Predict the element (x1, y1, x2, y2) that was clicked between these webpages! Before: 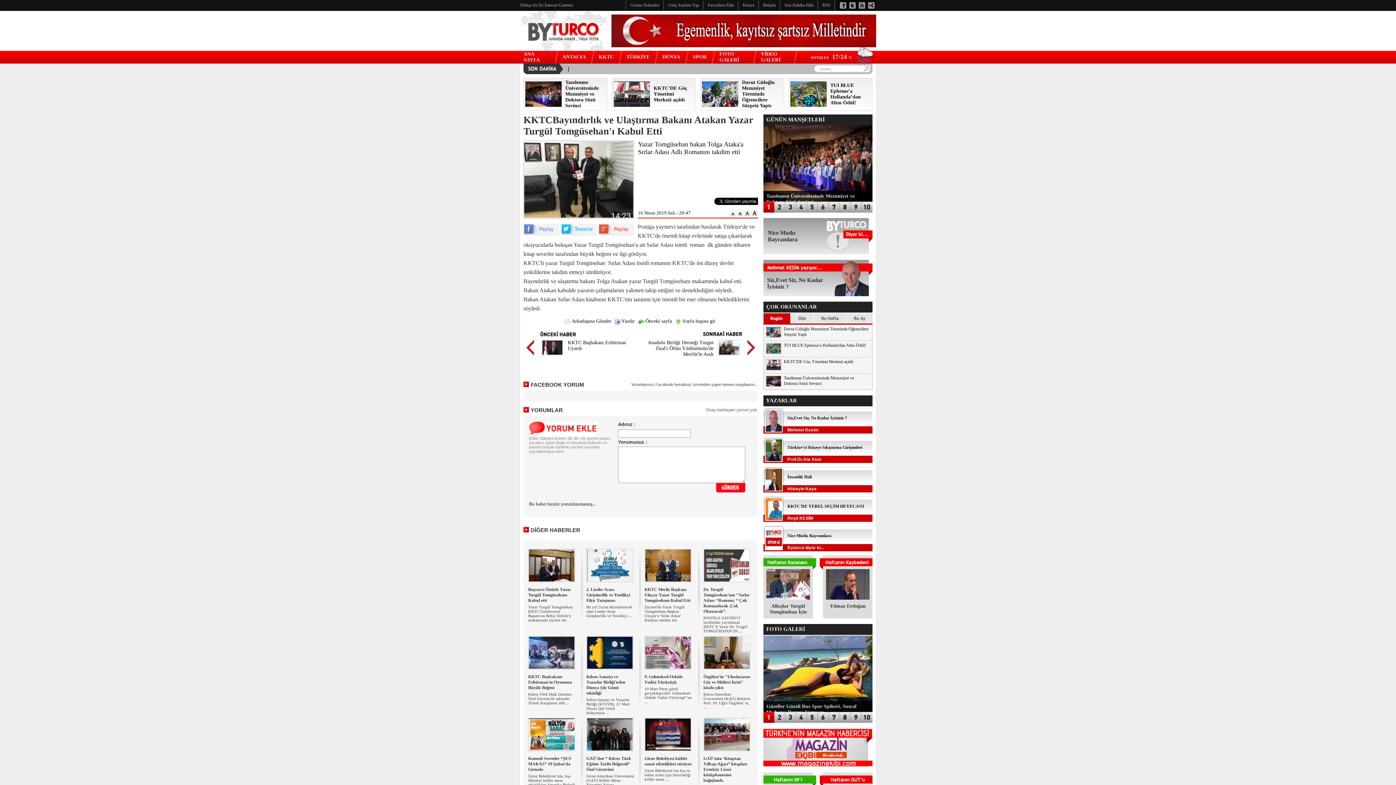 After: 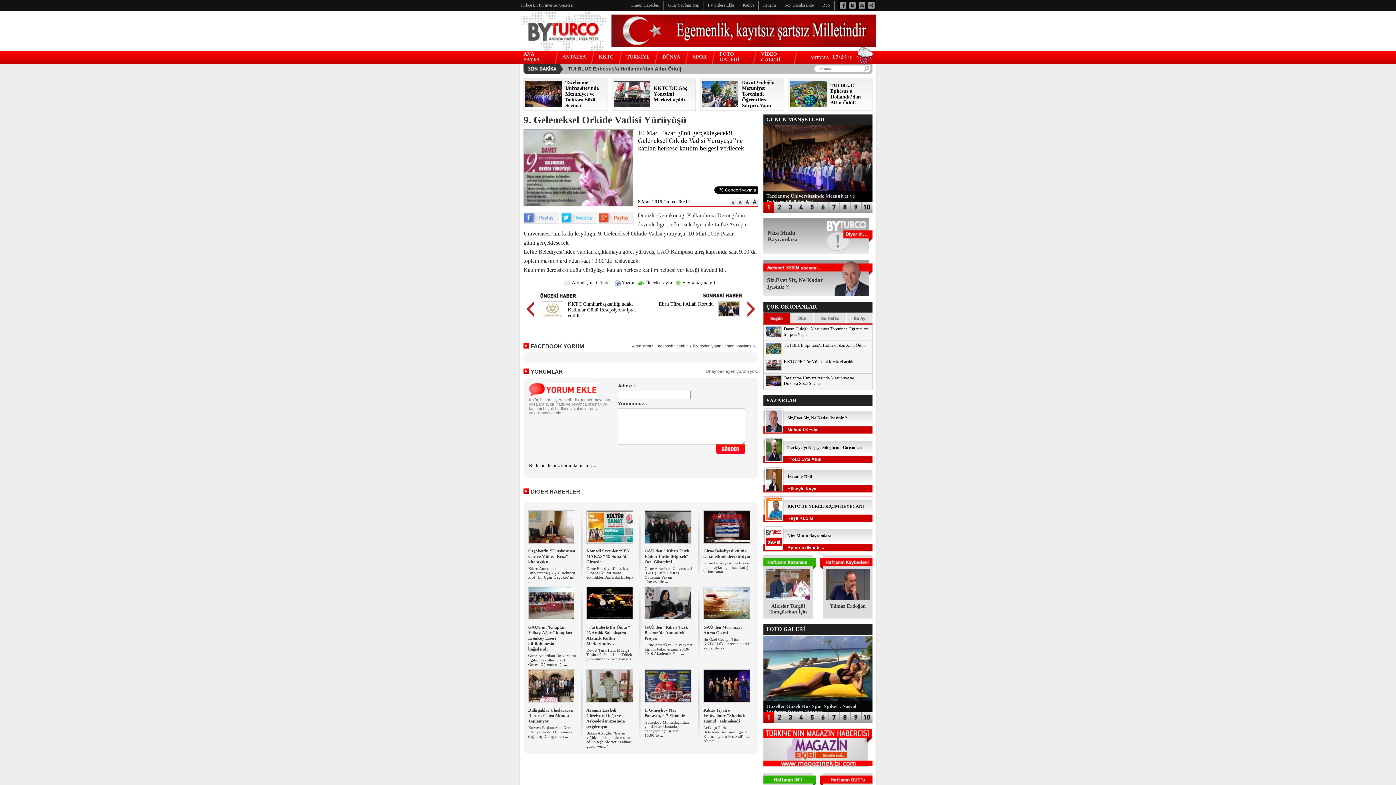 Action: bbox: (644, 674, 682, 685) label: 9. Geleneksel Orkide Vadisi Yürüyüşü